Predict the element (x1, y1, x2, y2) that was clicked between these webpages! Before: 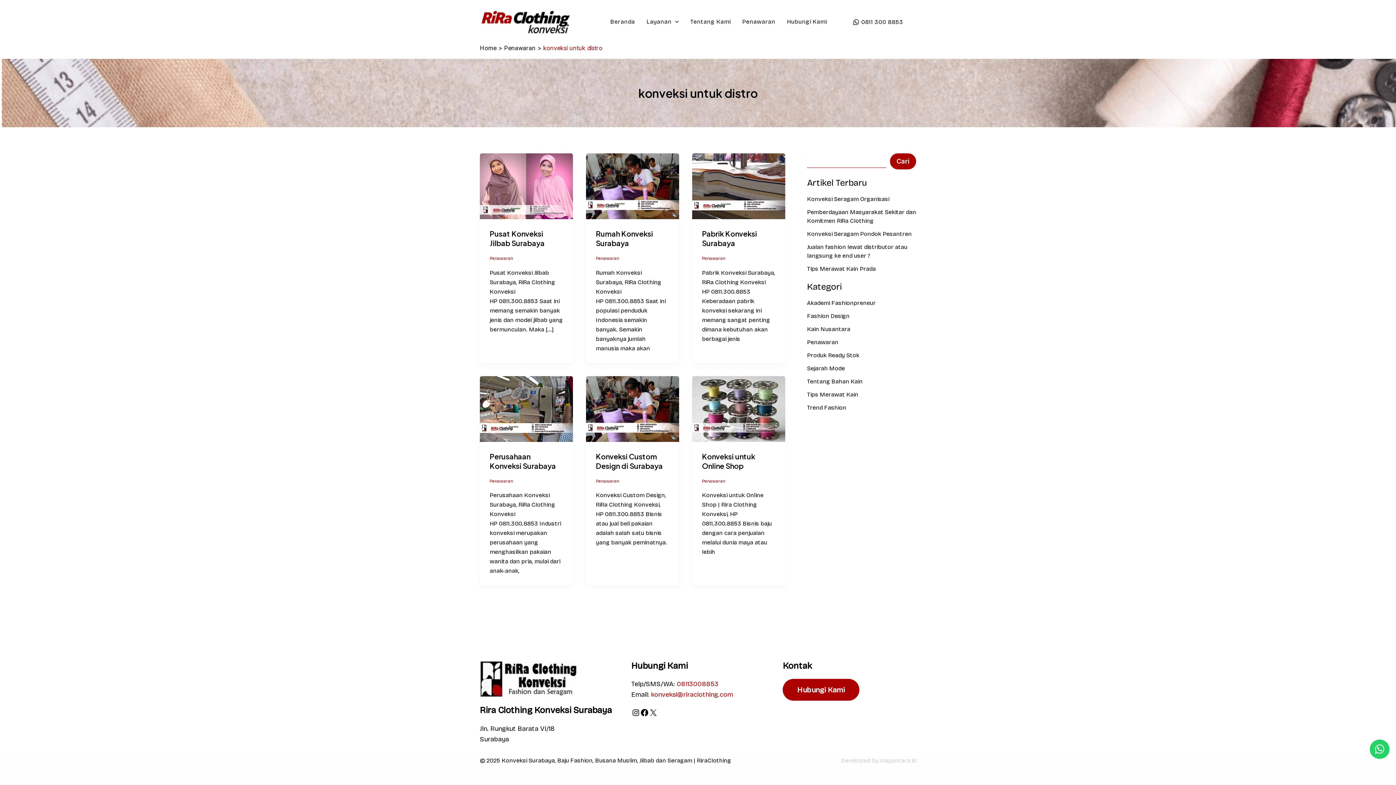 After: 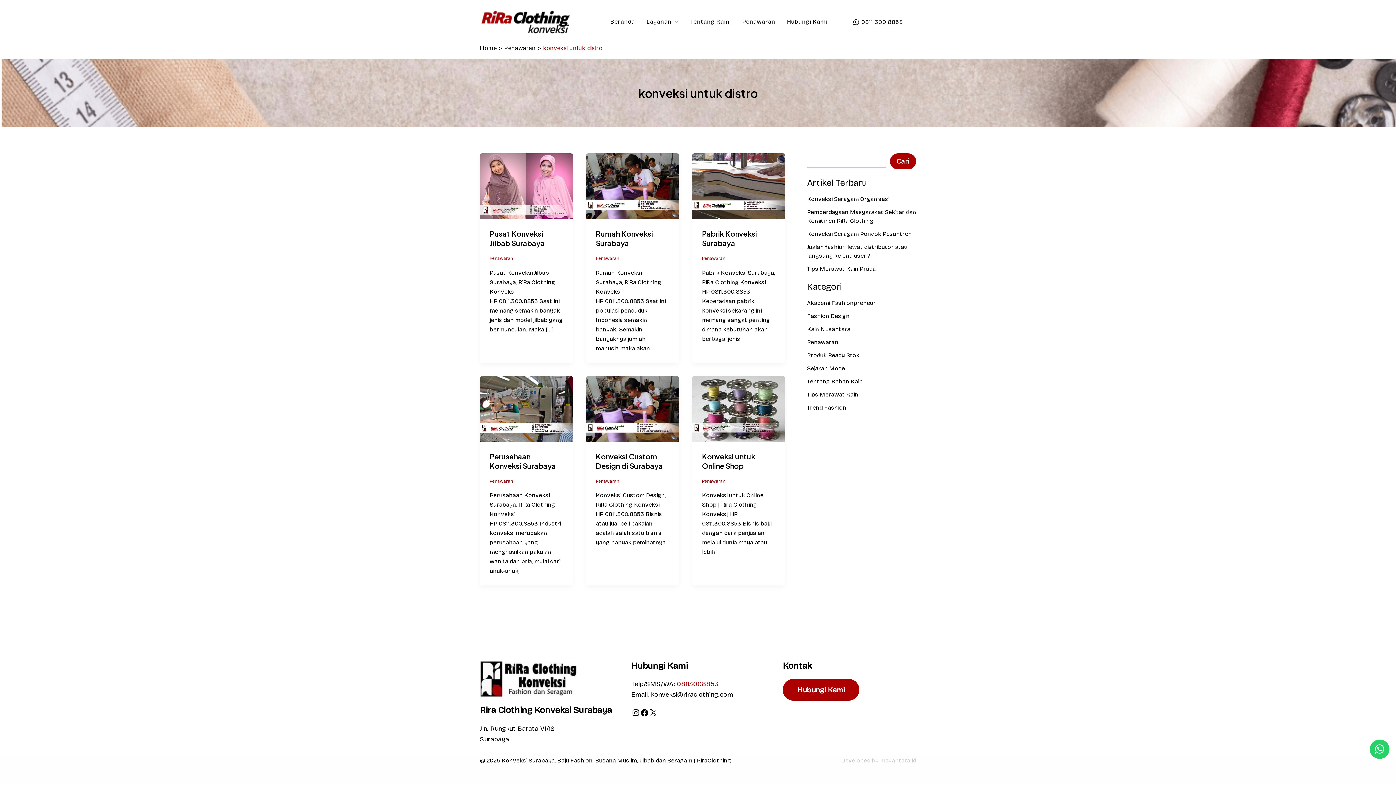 Action: bbox: (651, 690, 733, 698) label: konveksi@riraclothing.com